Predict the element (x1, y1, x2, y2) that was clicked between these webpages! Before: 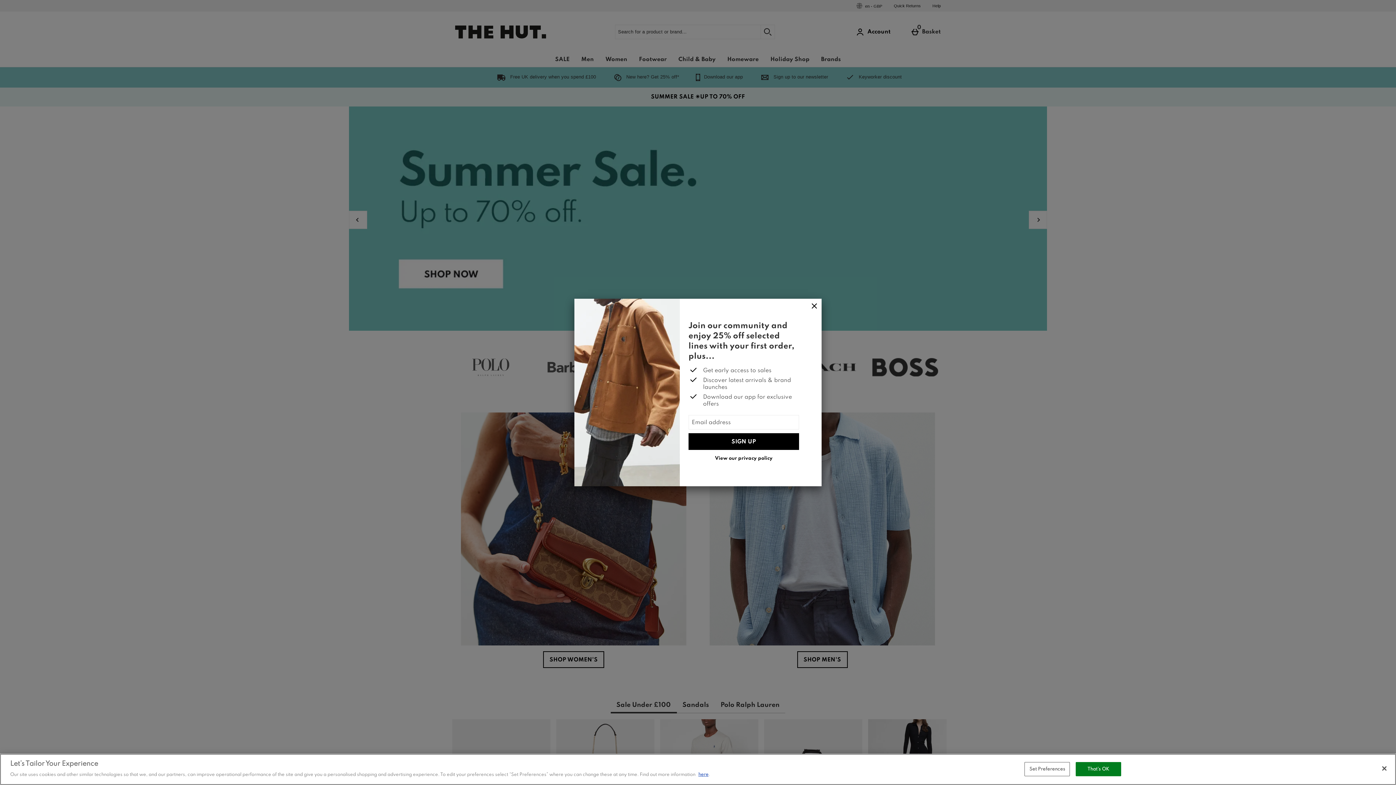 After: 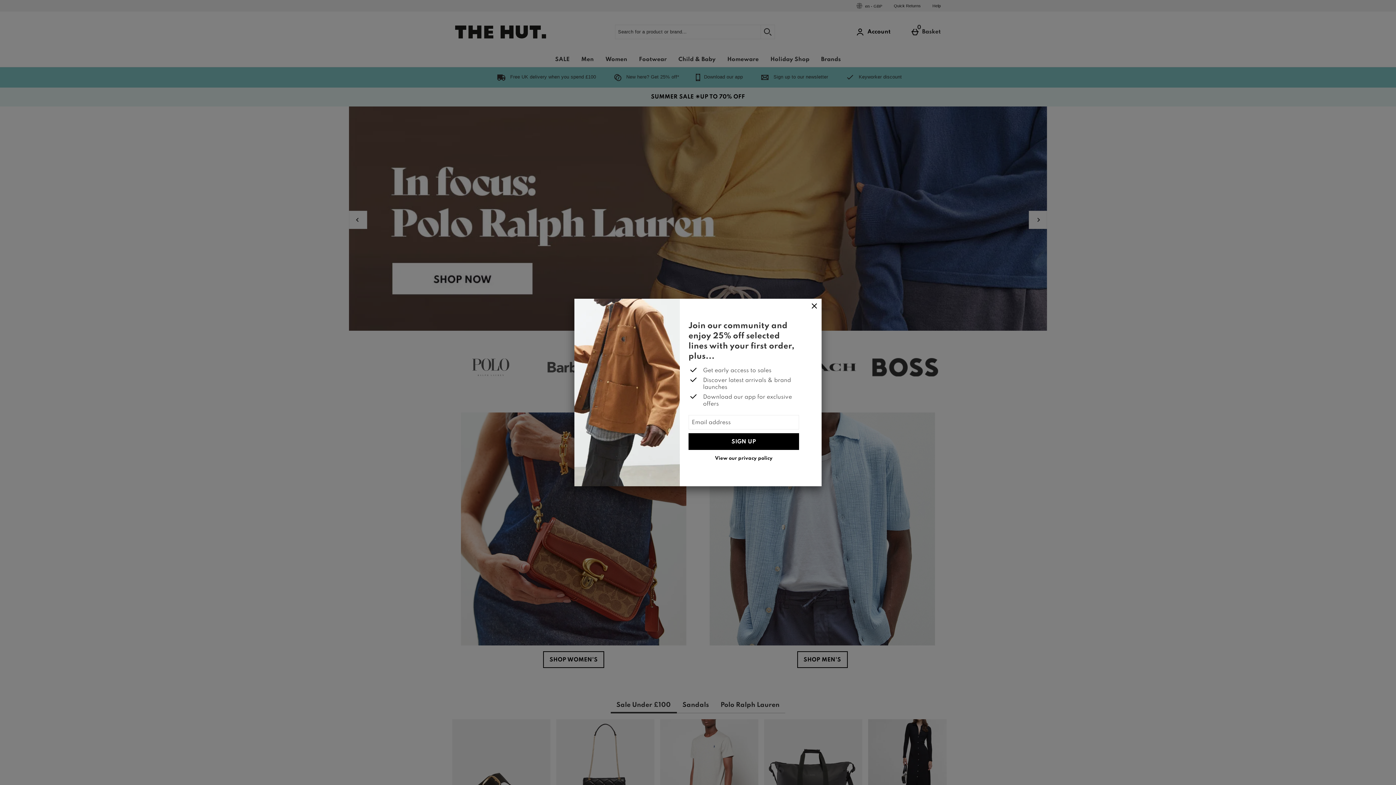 Action: label: Close bbox: (1376, 760, 1392, 776)